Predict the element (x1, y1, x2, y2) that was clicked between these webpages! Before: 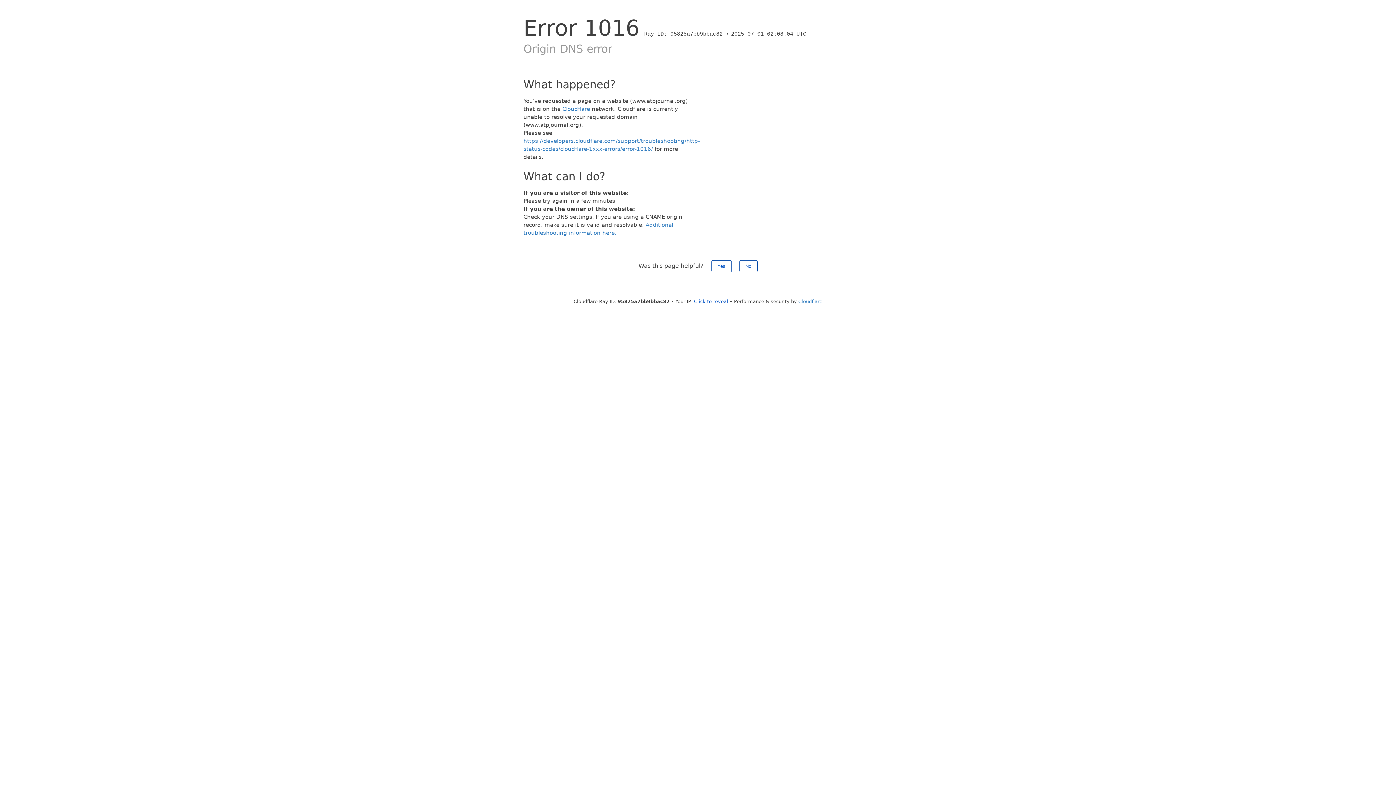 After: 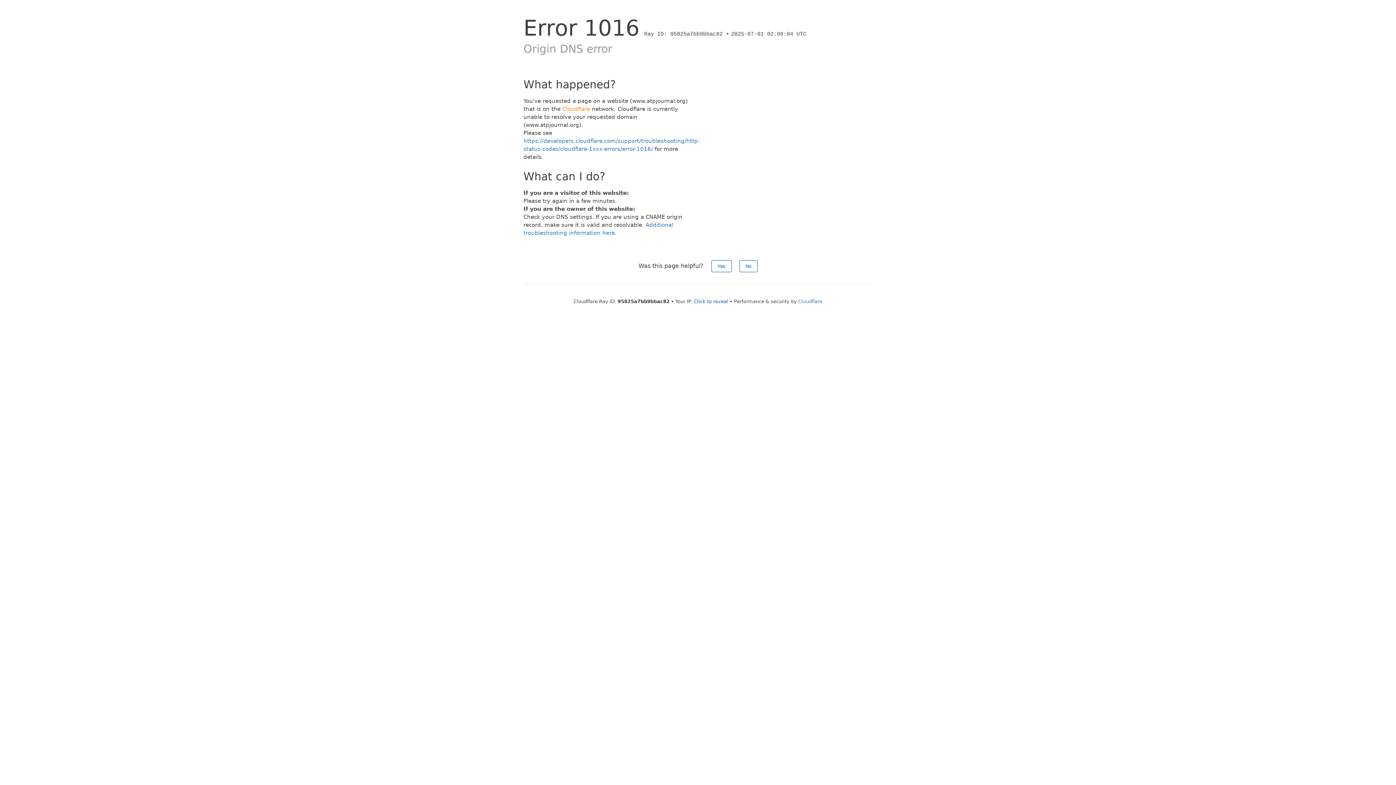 Action: bbox: (562, 105, 590, 112) label: Cloudflare